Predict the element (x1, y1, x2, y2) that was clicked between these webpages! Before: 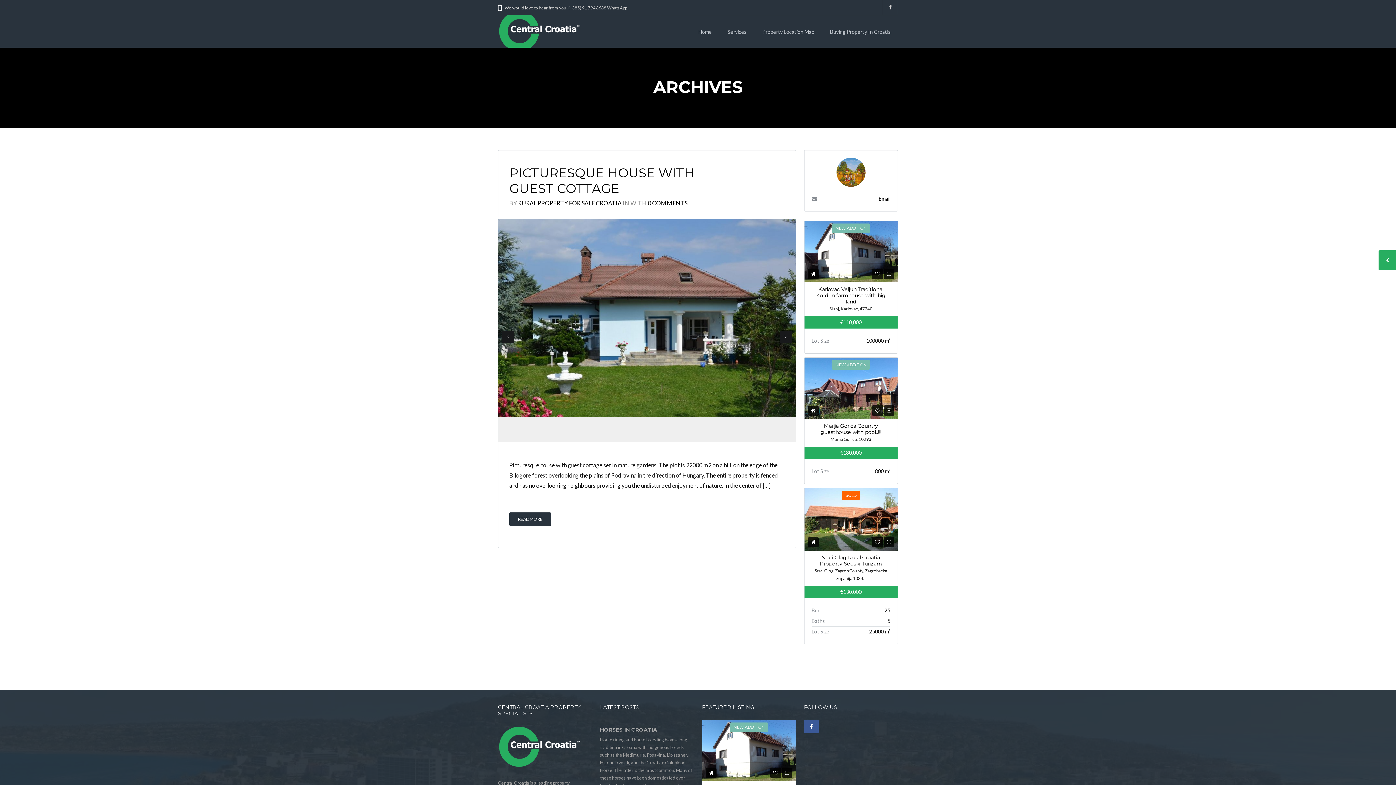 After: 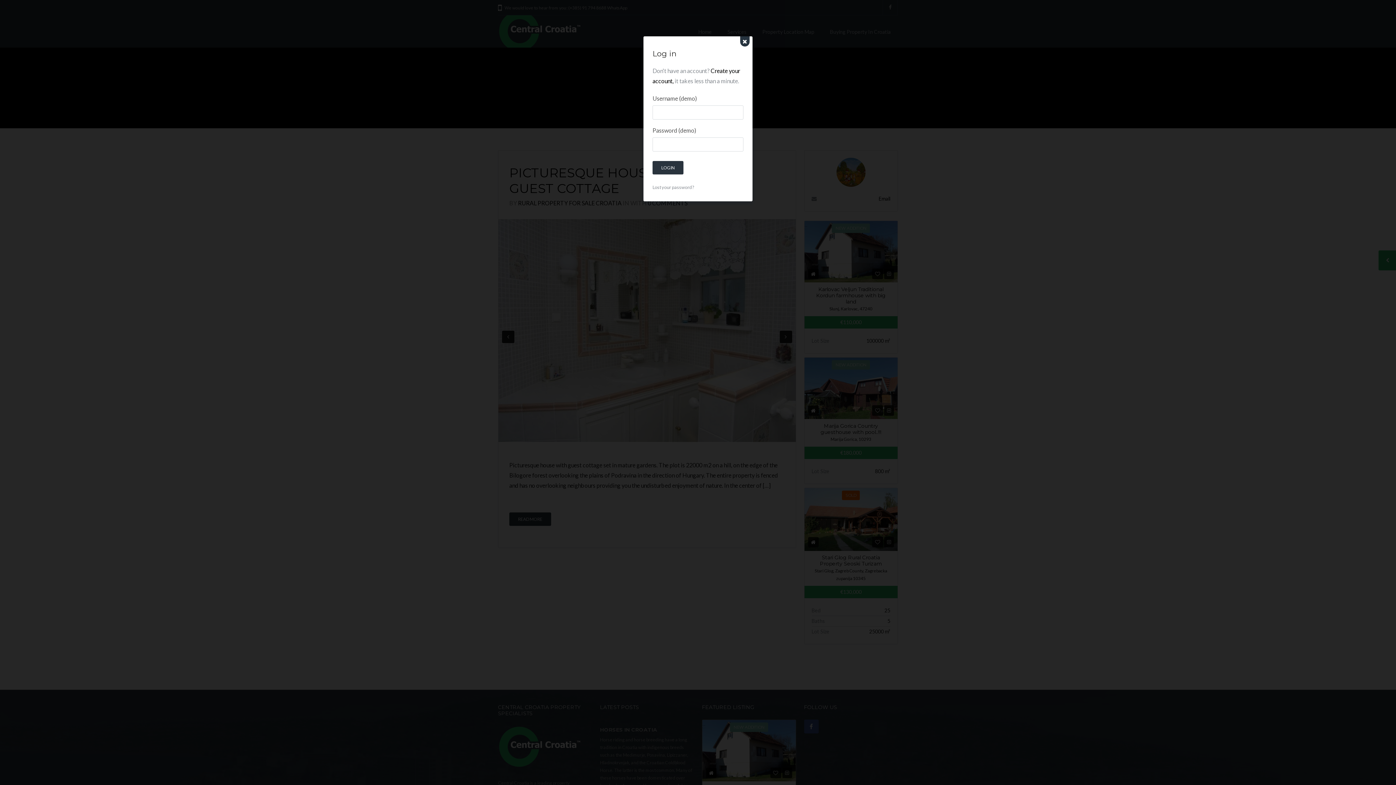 Action: bbox: (875, 407, 880, 413)